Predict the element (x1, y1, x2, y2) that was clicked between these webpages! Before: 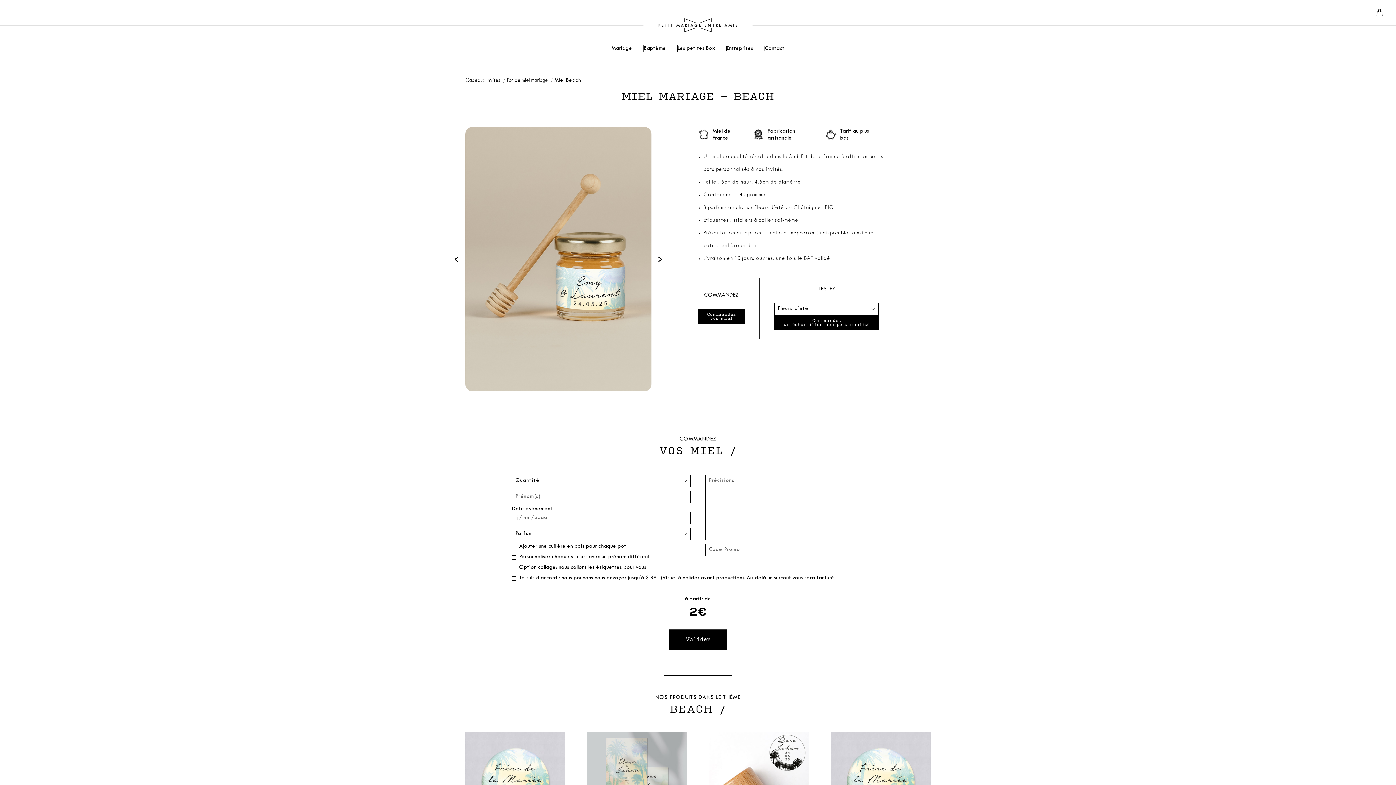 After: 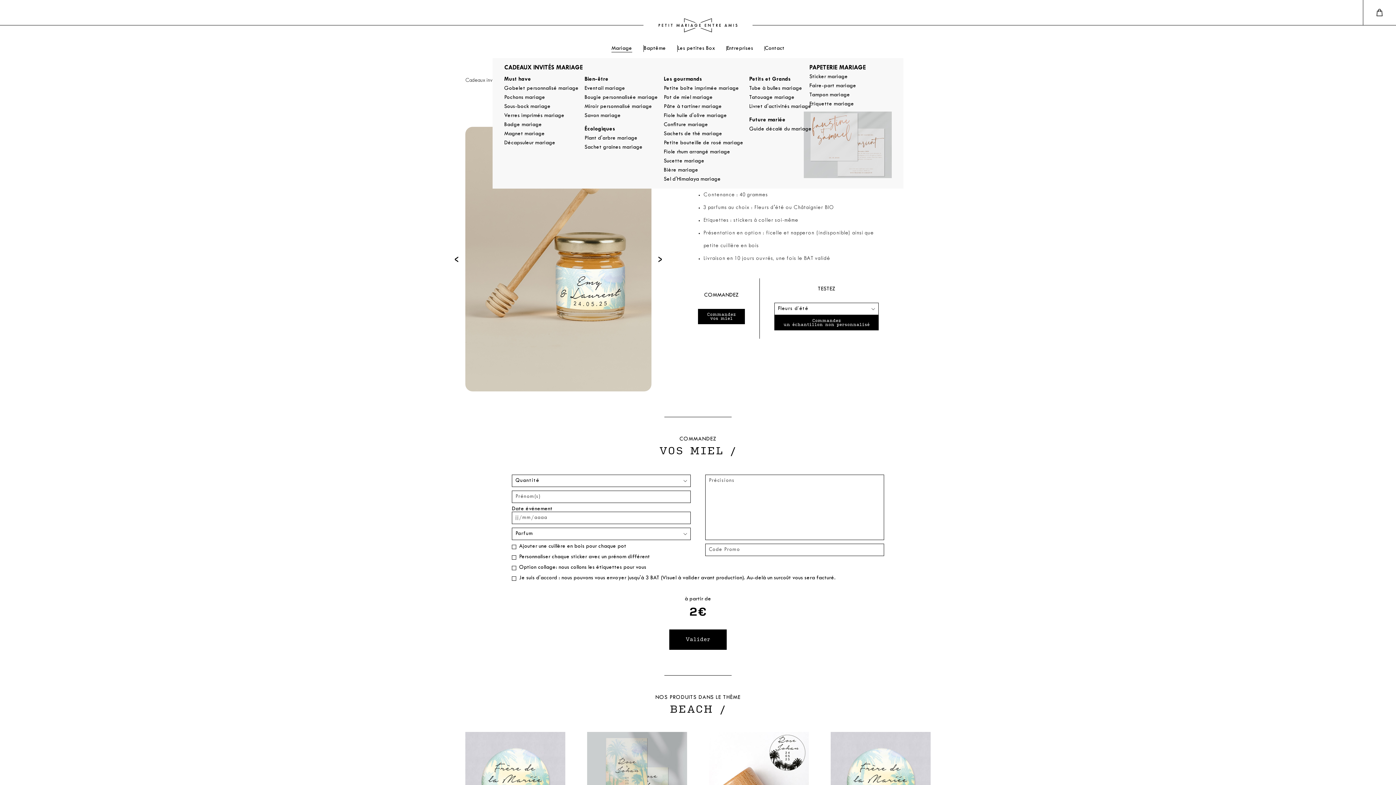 Action: label: Mariage bbox: (611, 45, 632, 52)